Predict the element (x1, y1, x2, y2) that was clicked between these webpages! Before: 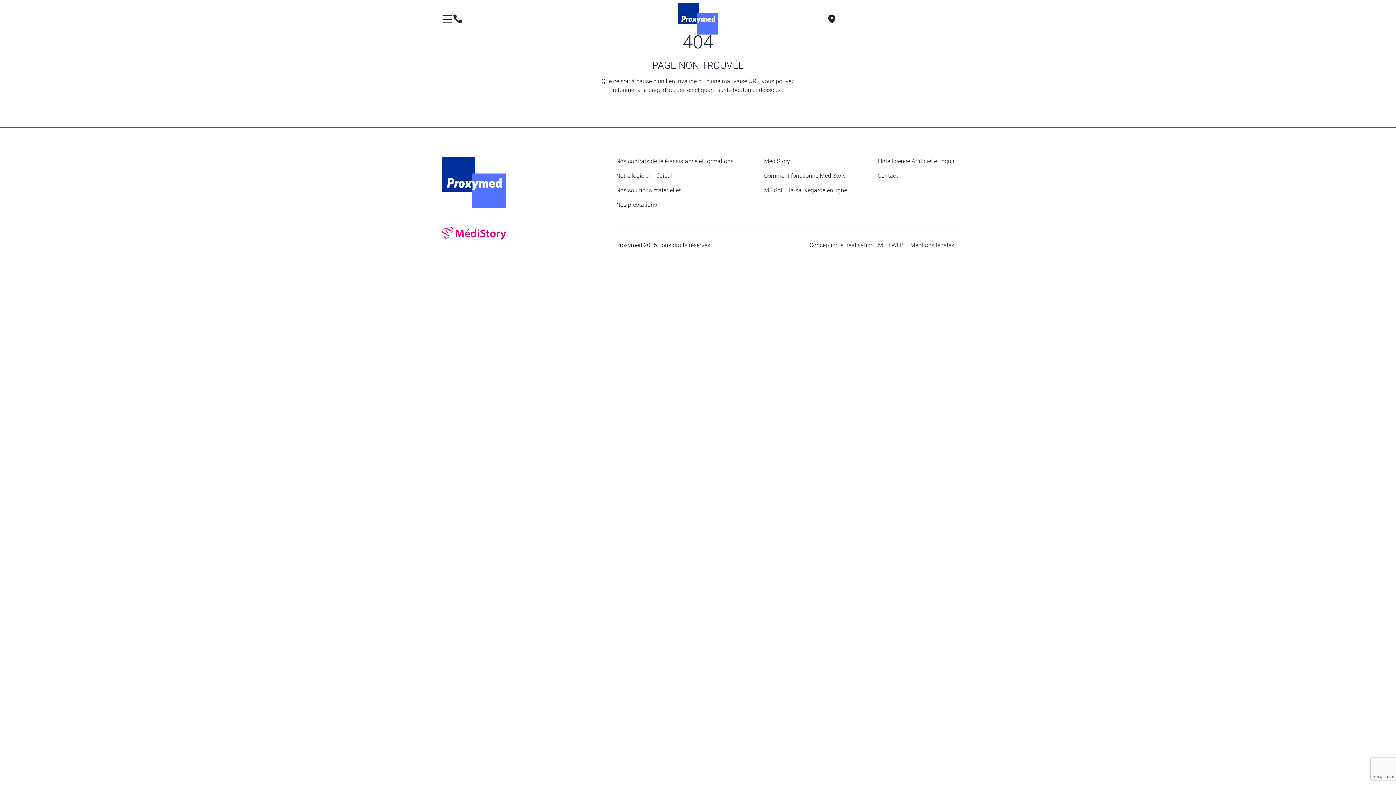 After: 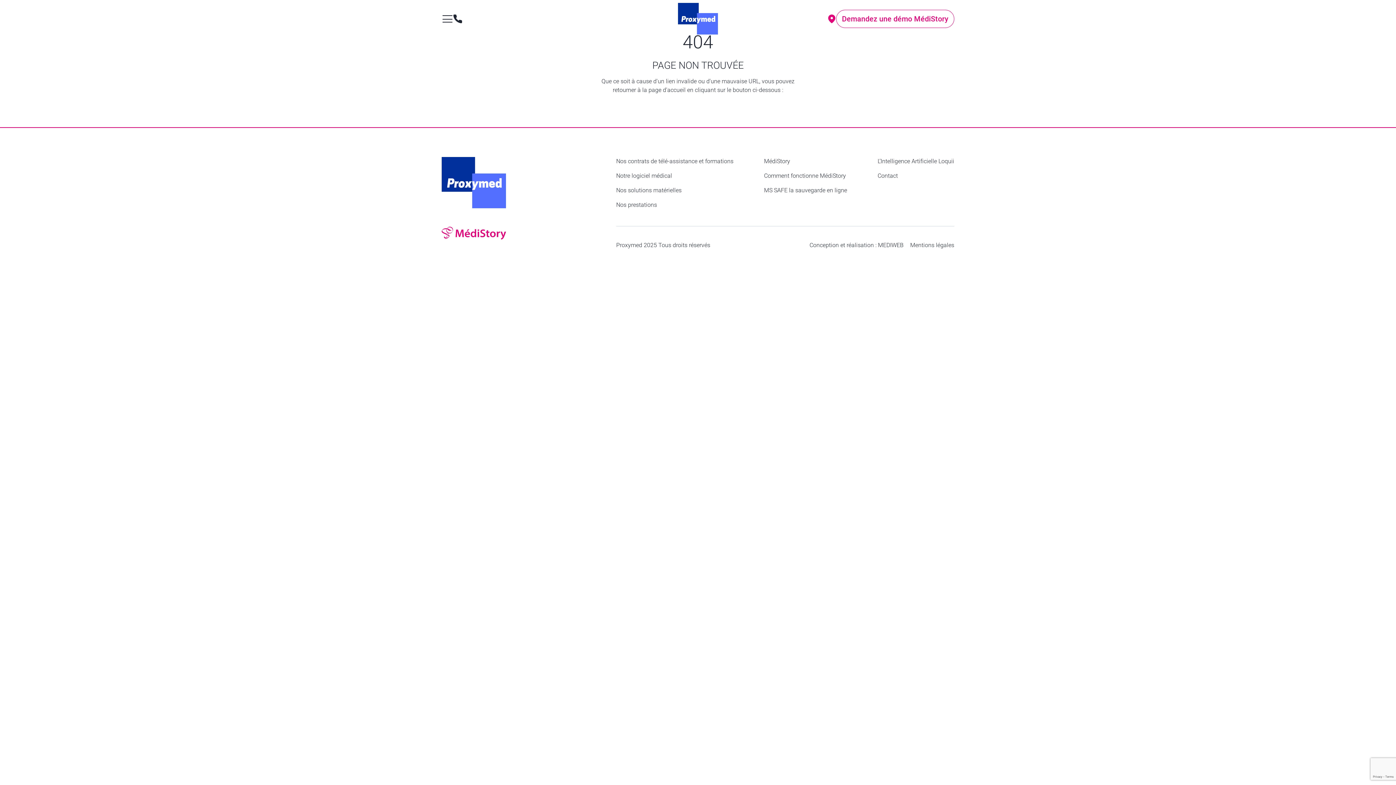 Action: bbox: (805, 14, 836, 23) label: Itinéraire